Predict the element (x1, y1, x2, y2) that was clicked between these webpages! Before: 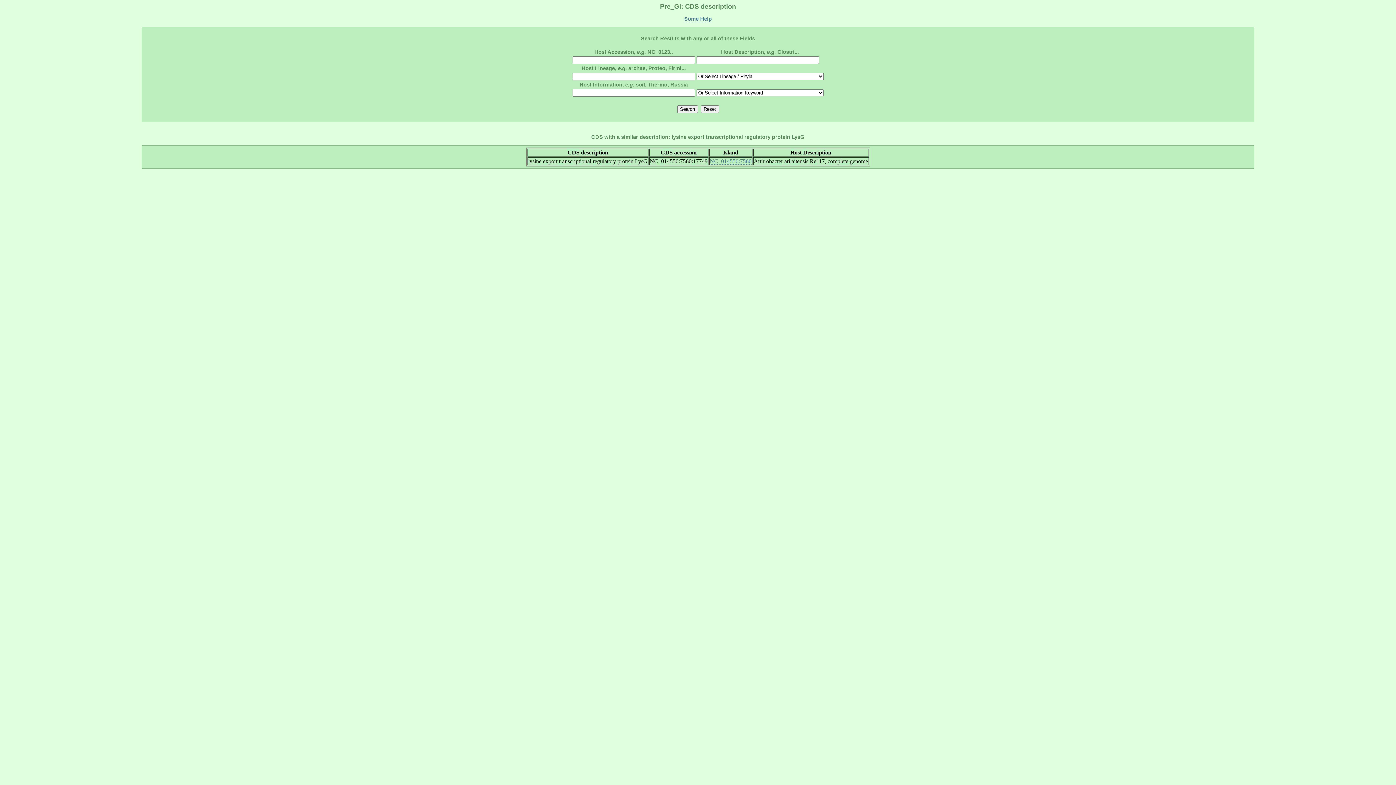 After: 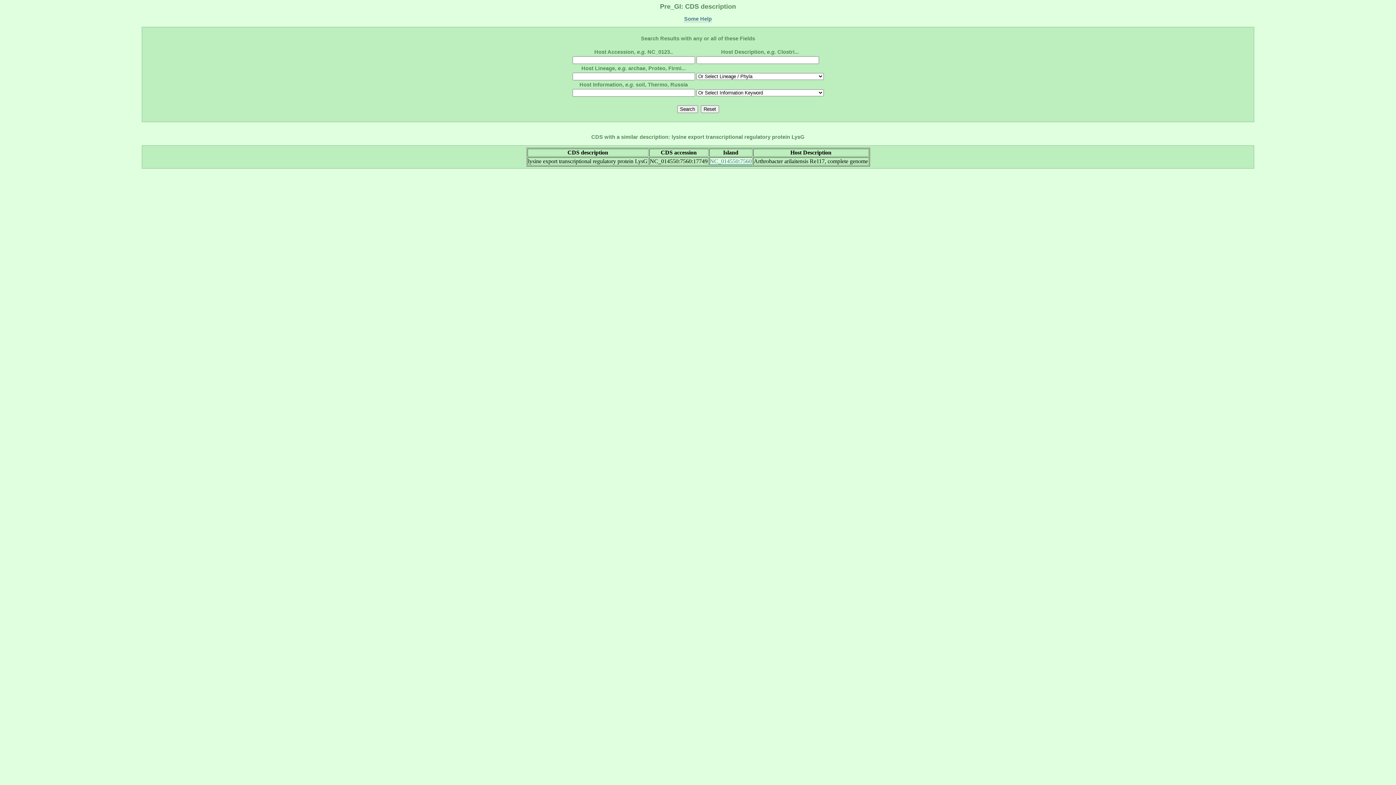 Action: label: NC_014550:7560 bbox: (710, 158, 751, 164)